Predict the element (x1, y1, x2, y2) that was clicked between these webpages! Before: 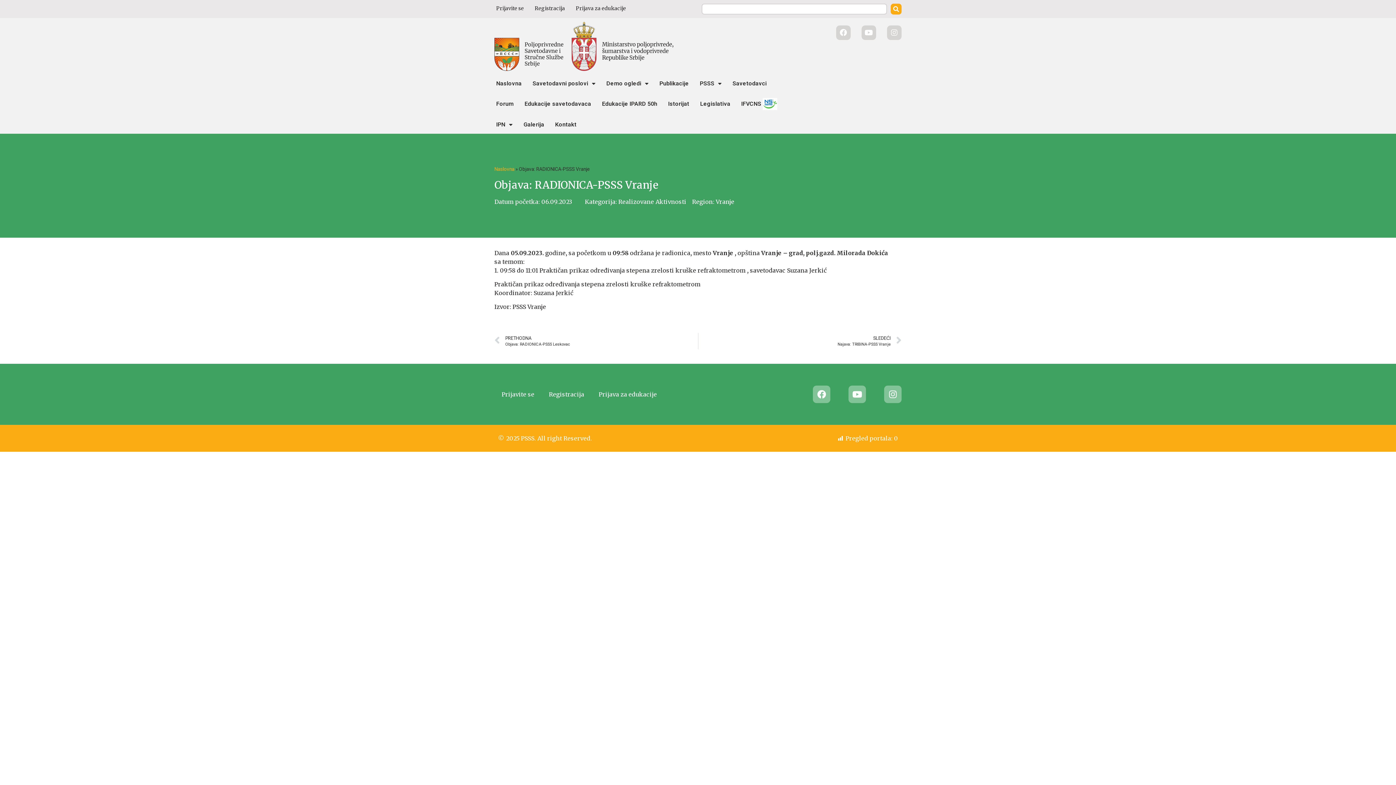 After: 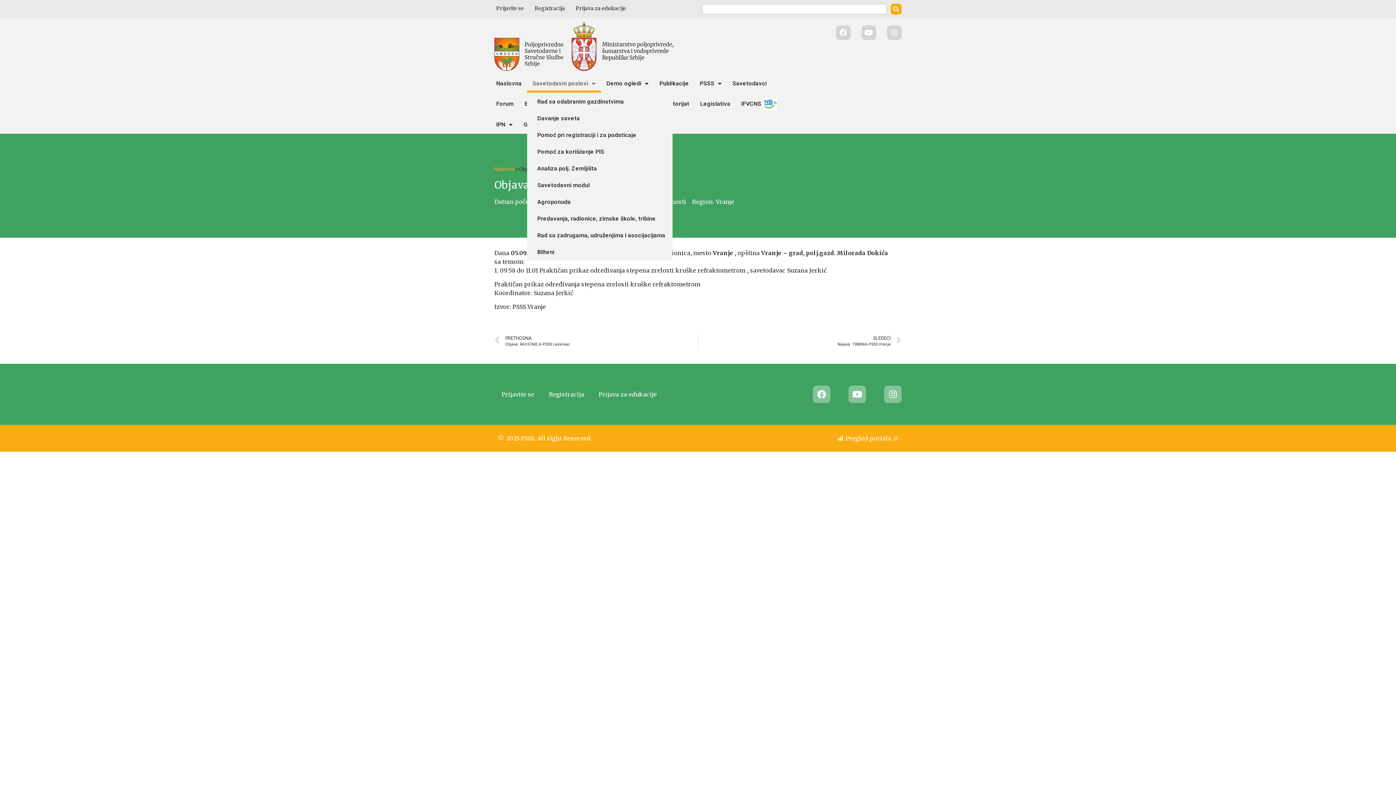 Action: label: Savetodavni poslovi bbox: (527, 74, 601, 92)